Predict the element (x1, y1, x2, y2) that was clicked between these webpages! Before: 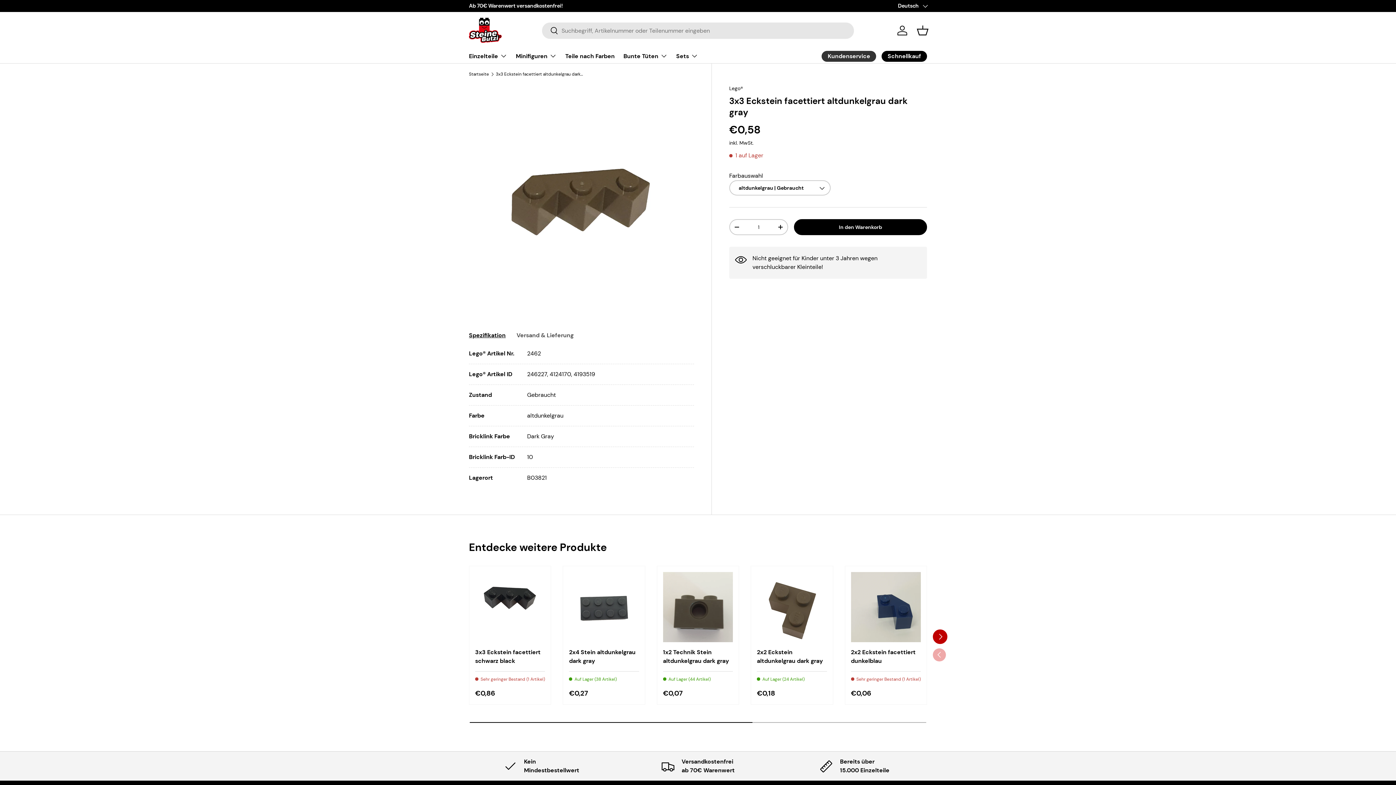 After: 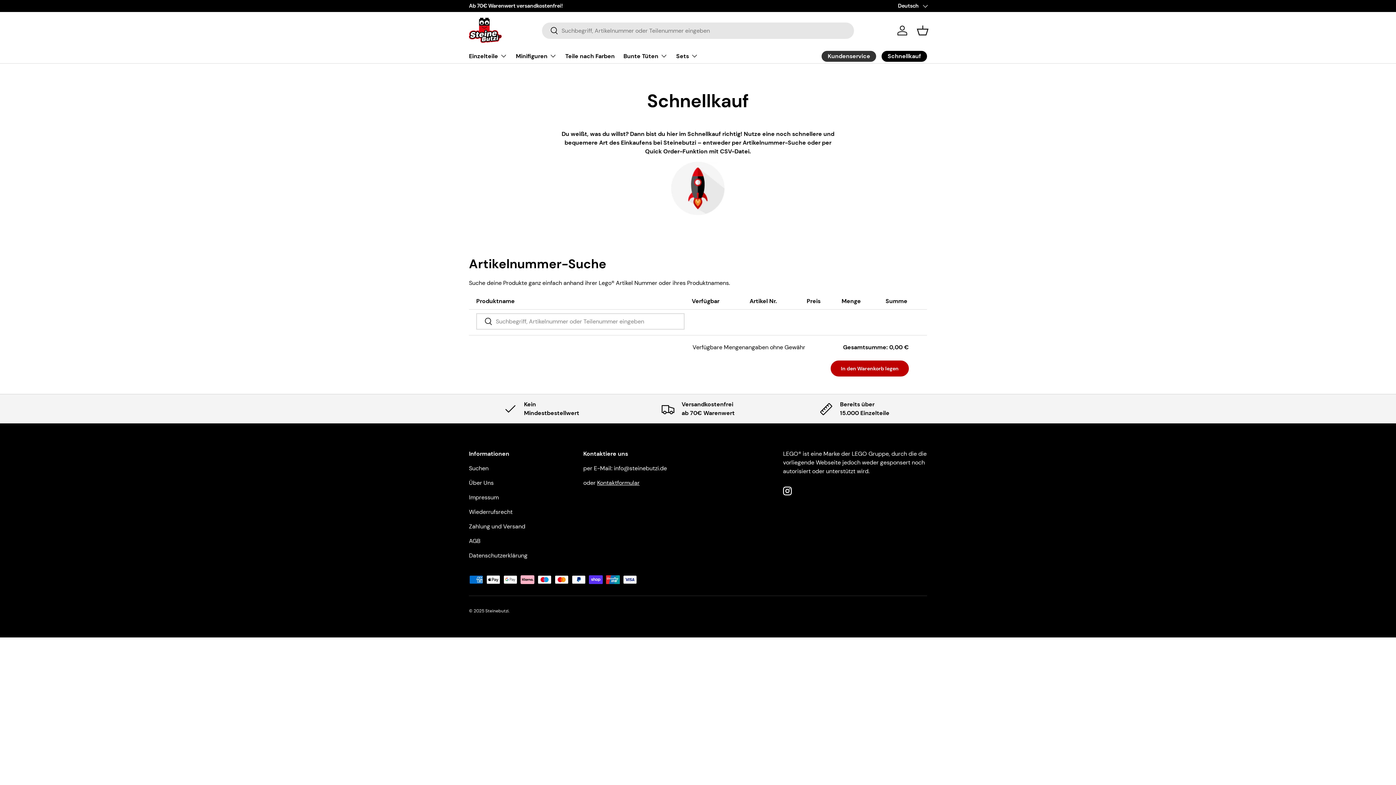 Action: label: Schnellkauf bbox: (881, 50, 927, 61)